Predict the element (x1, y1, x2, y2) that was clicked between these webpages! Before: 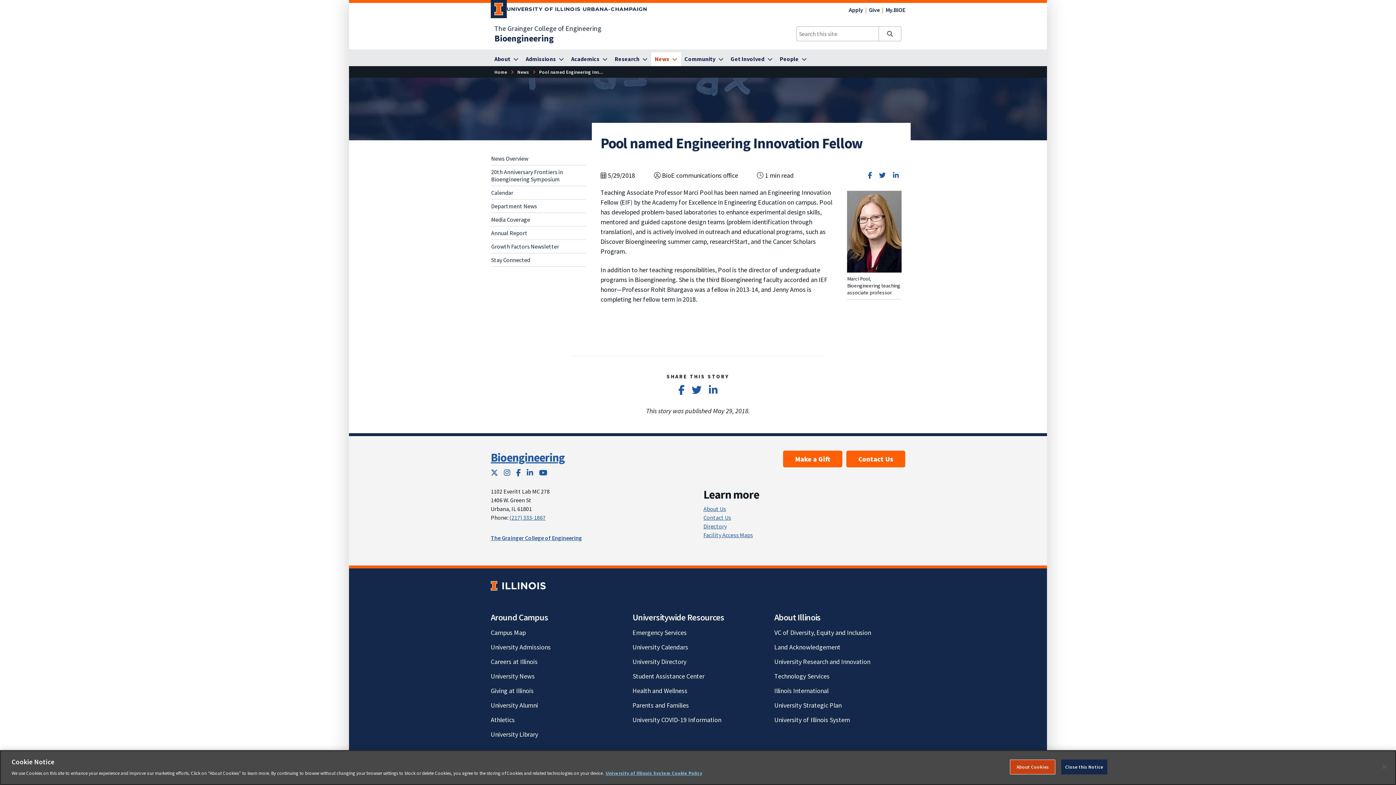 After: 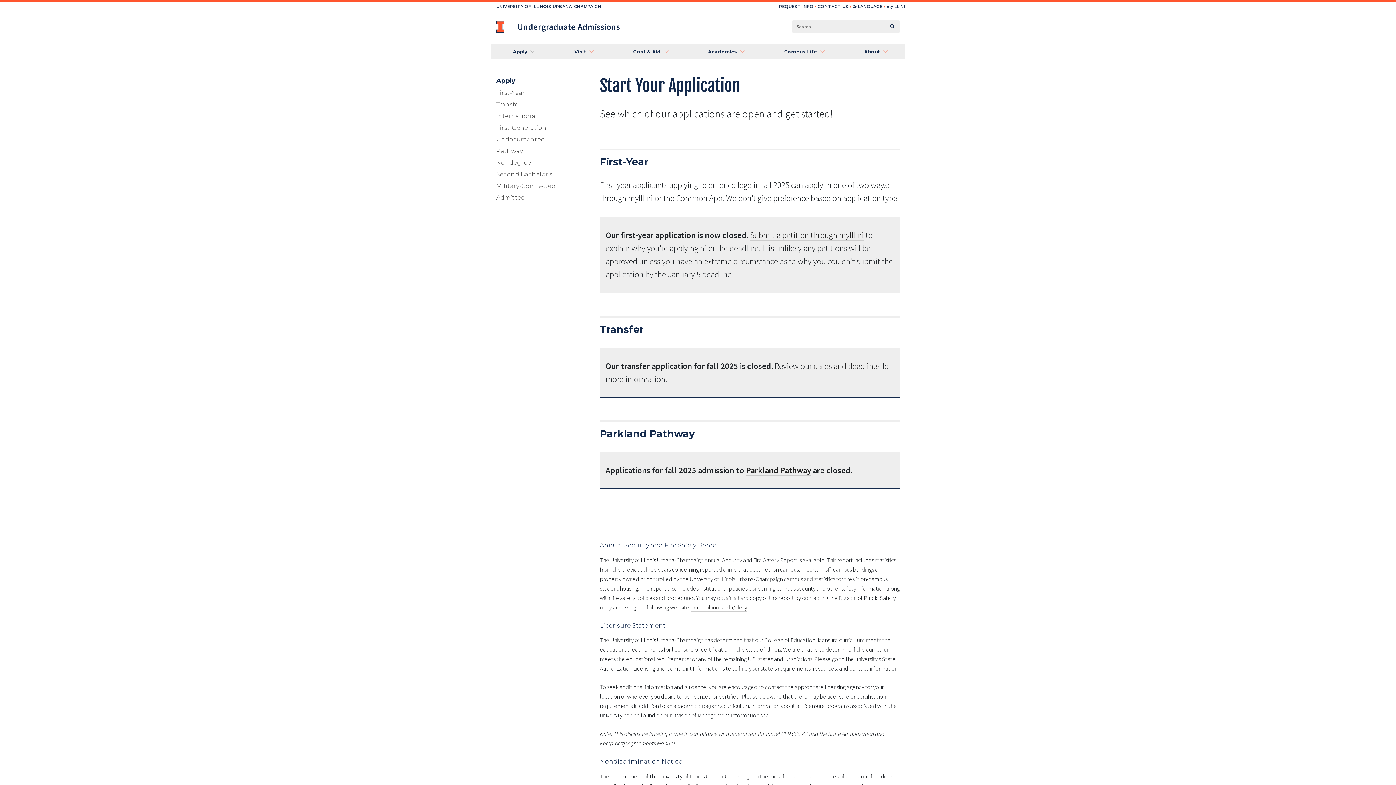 Action: label: Apply bbox: (849, 6, 863, 13)